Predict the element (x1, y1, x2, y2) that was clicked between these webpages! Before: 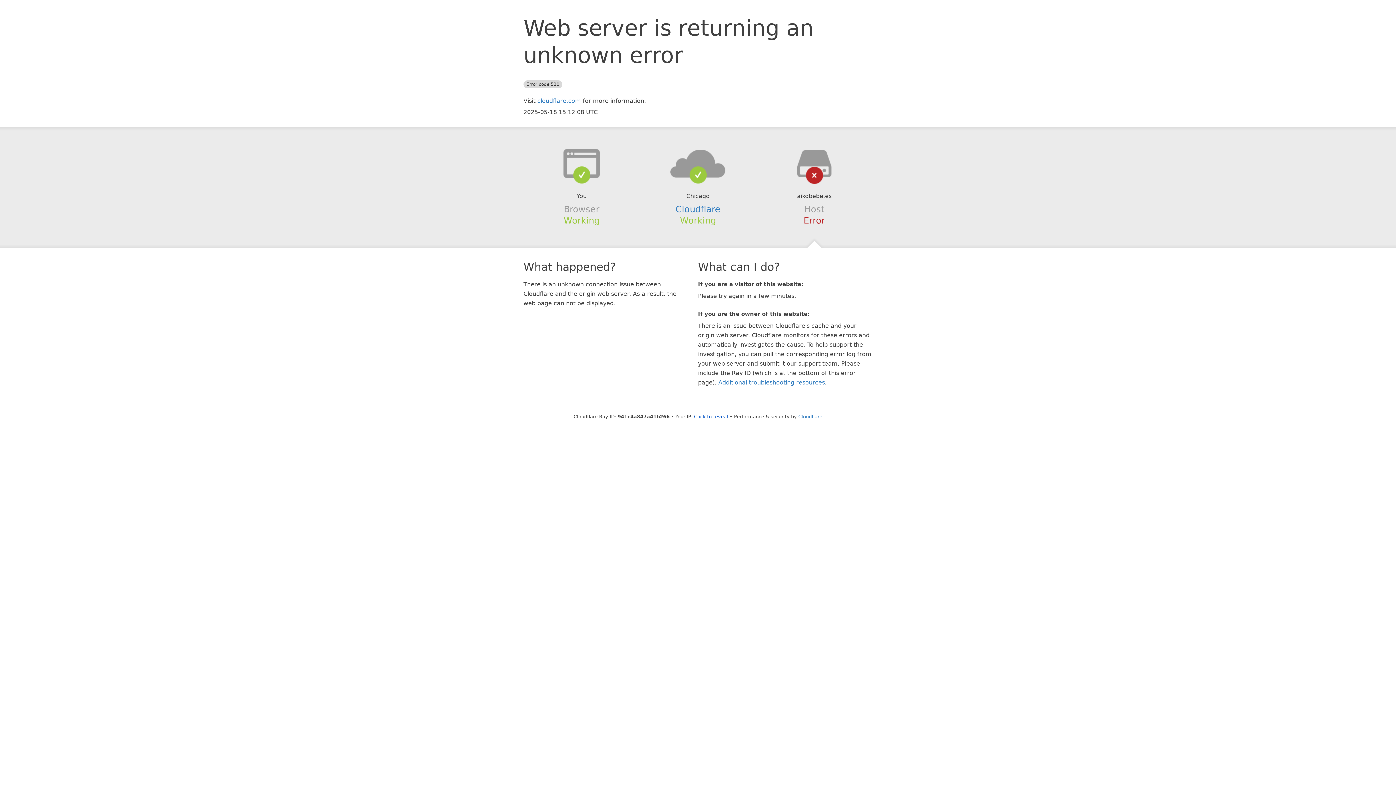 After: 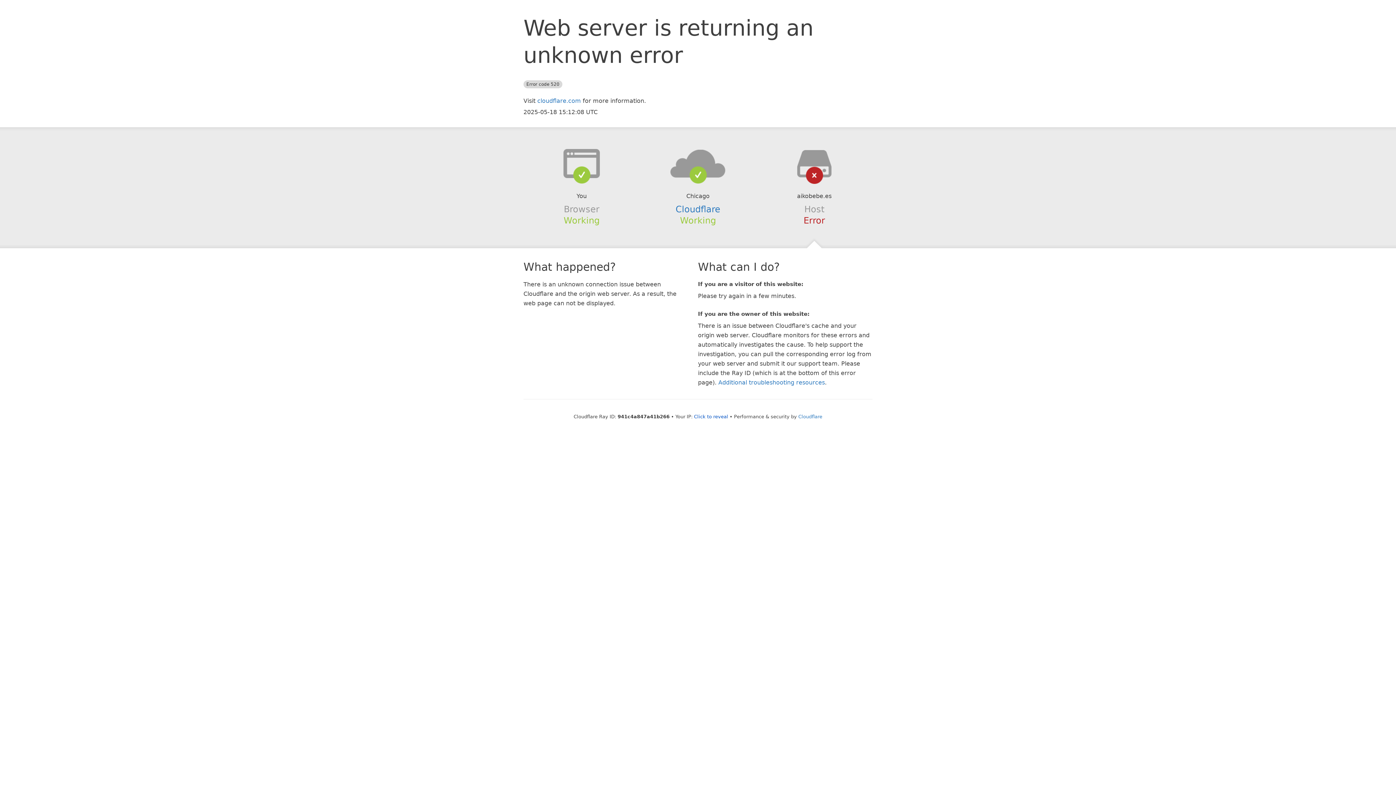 Action: bbox: (639, 148, 756, 178)